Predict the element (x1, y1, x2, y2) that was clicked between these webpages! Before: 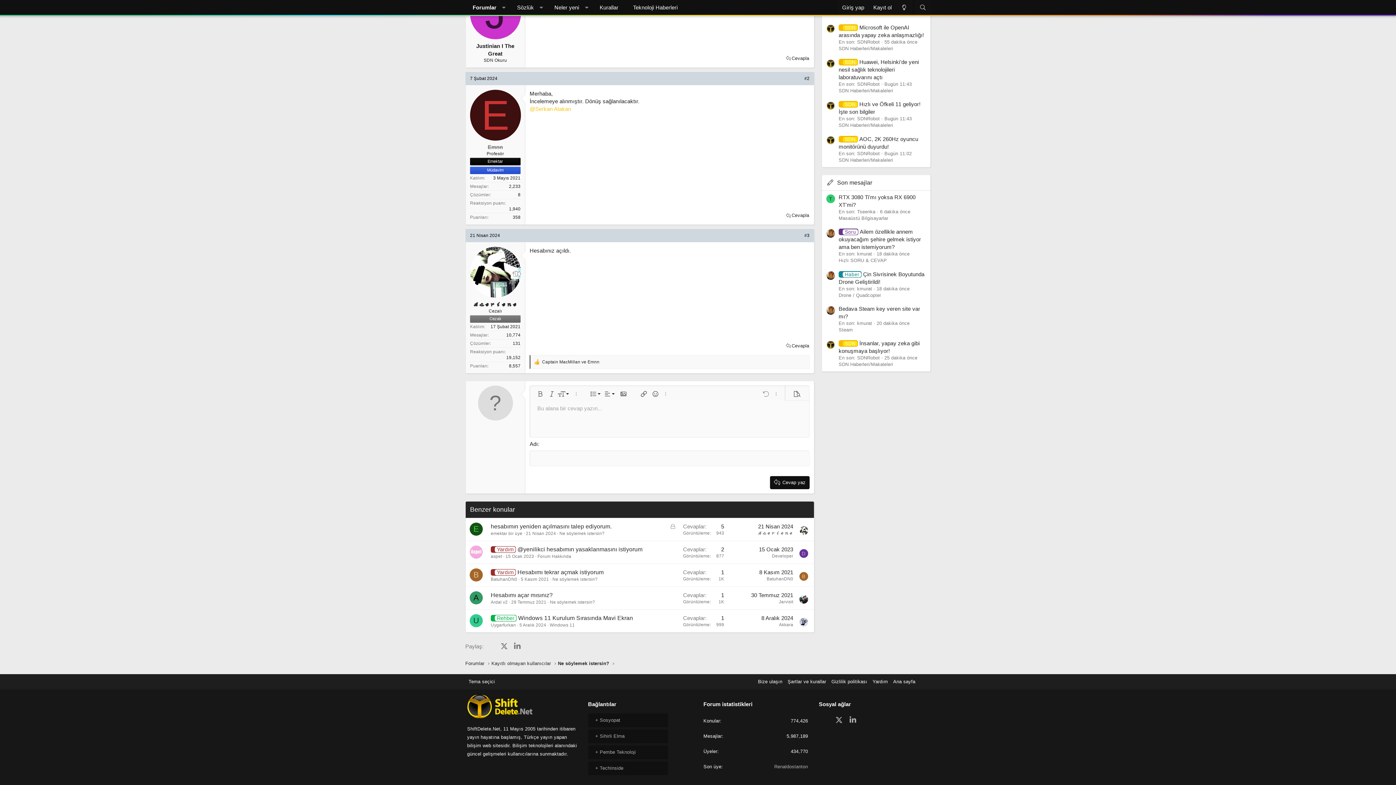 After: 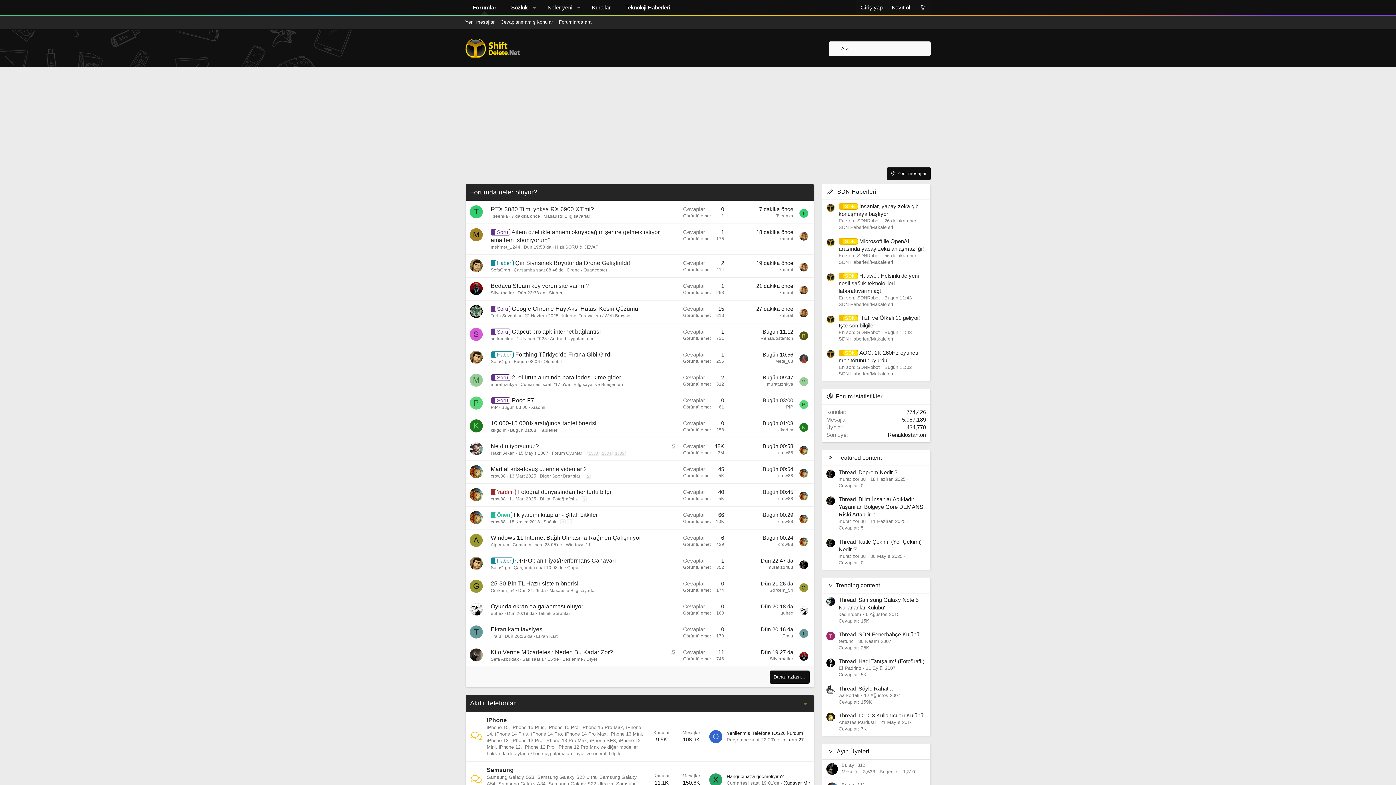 Action: bbox: (891, 678, 917, 685) label: Ana sayfa